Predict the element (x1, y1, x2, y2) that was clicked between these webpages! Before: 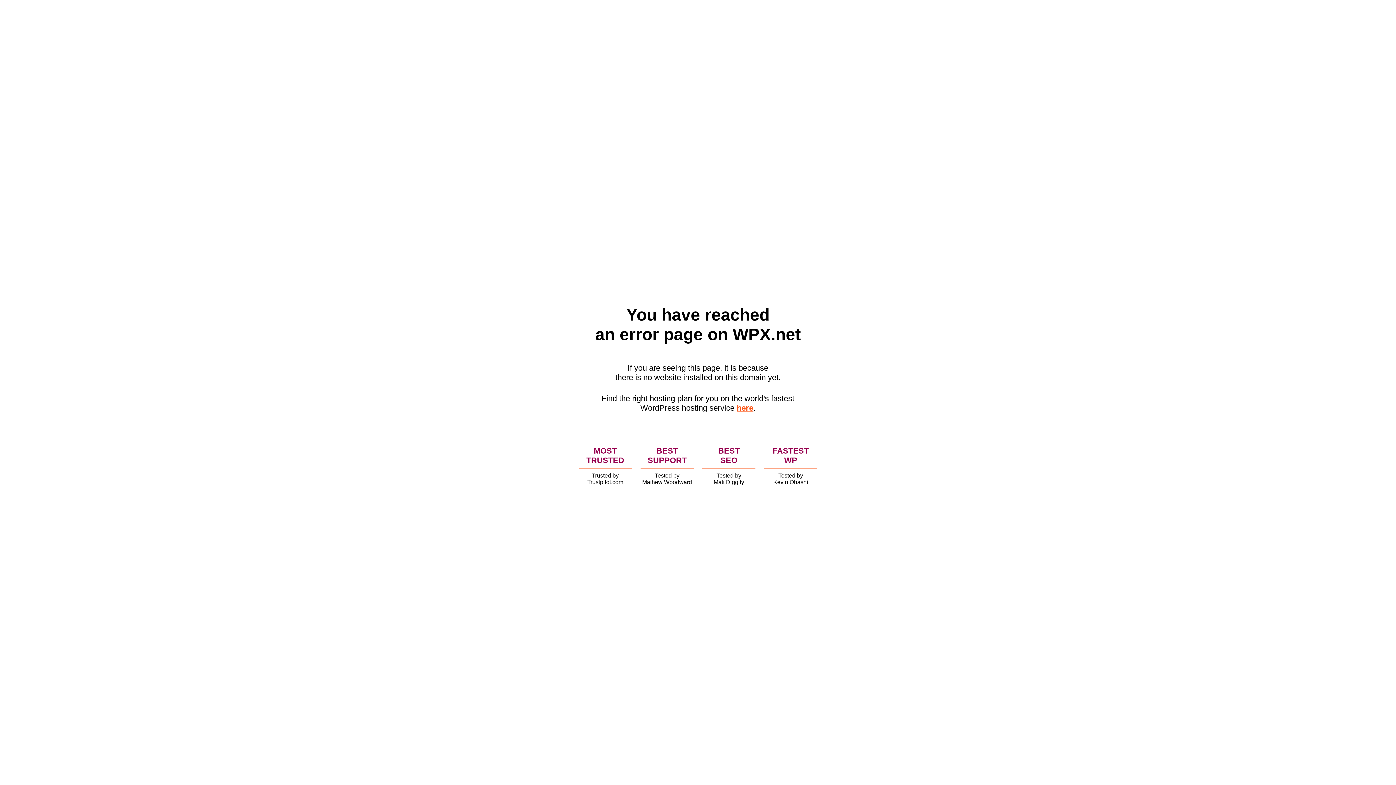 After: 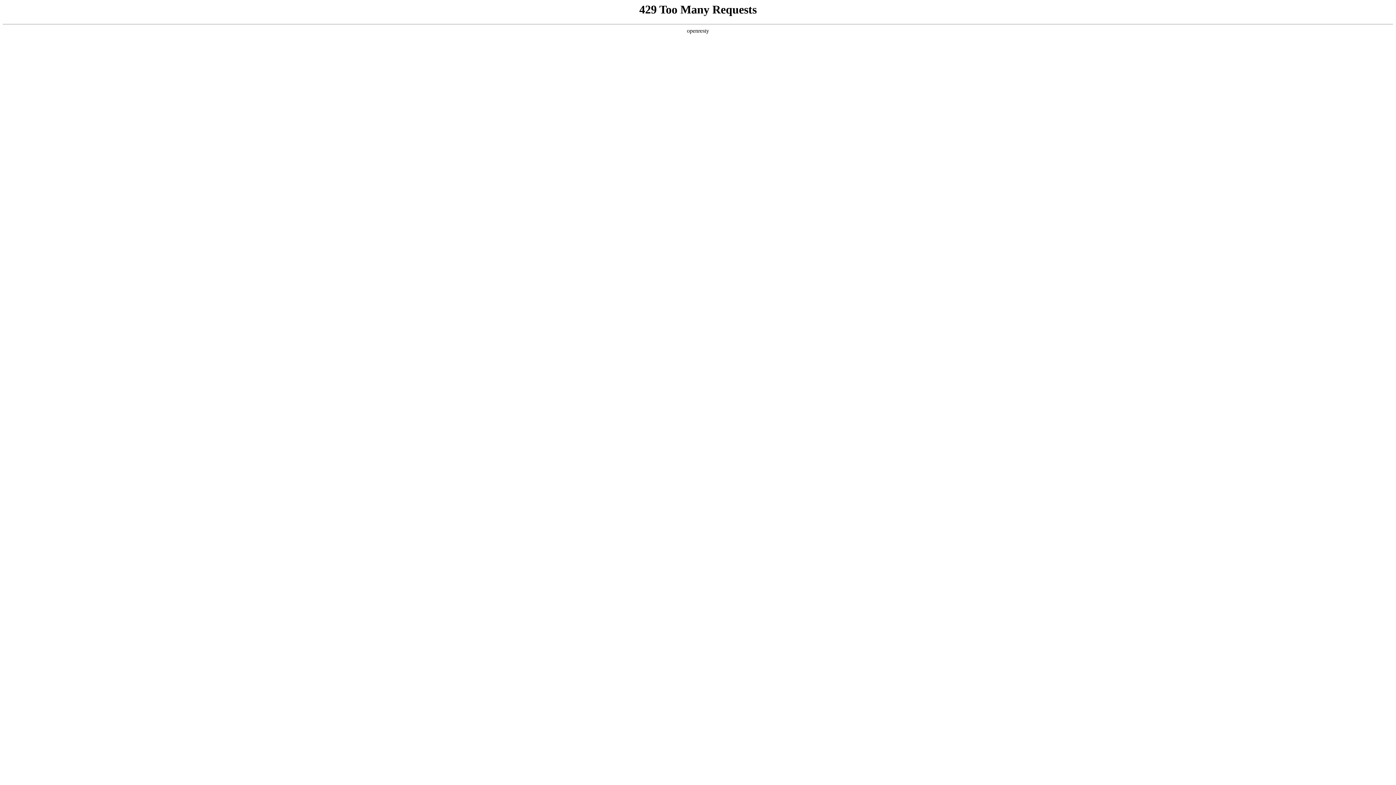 Action: bbox: (736, 403, 753, 412) label: here